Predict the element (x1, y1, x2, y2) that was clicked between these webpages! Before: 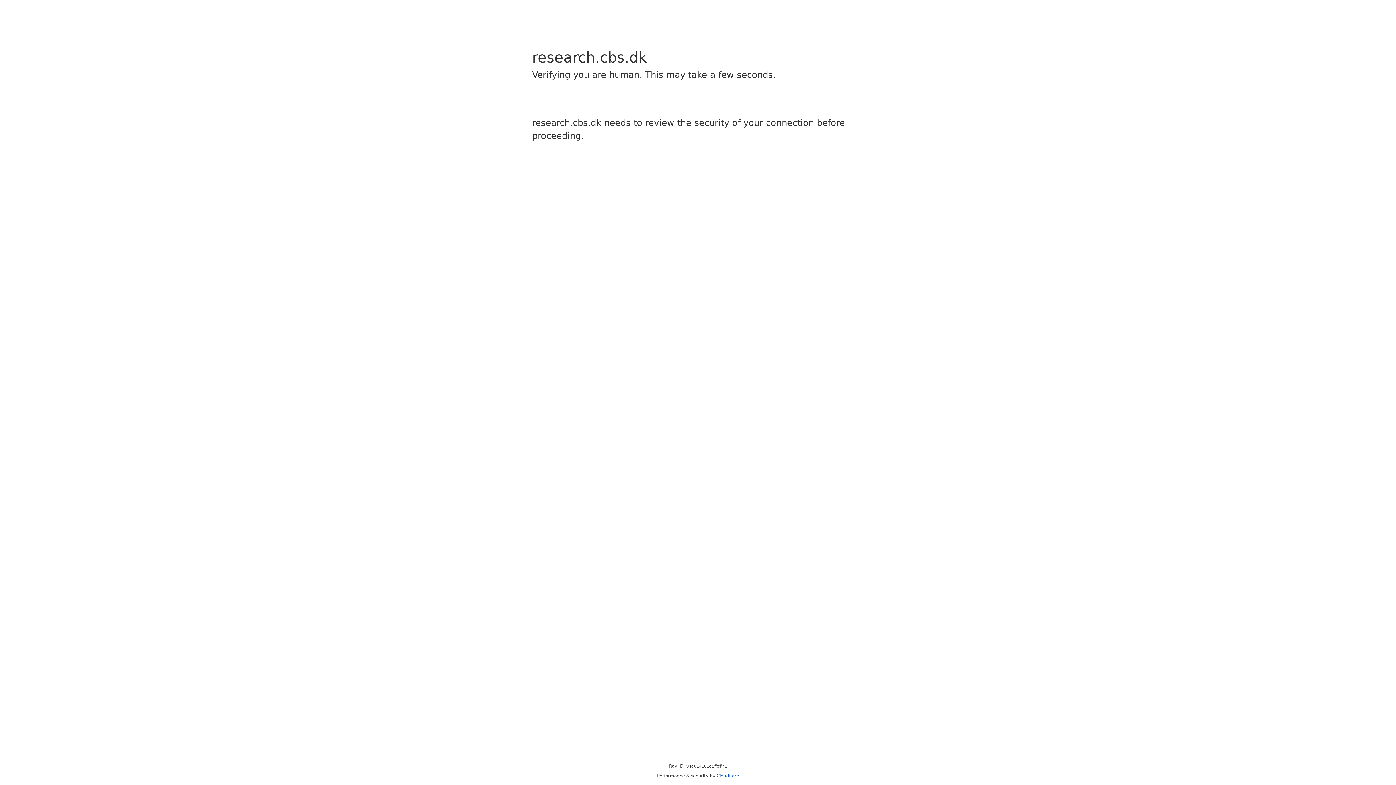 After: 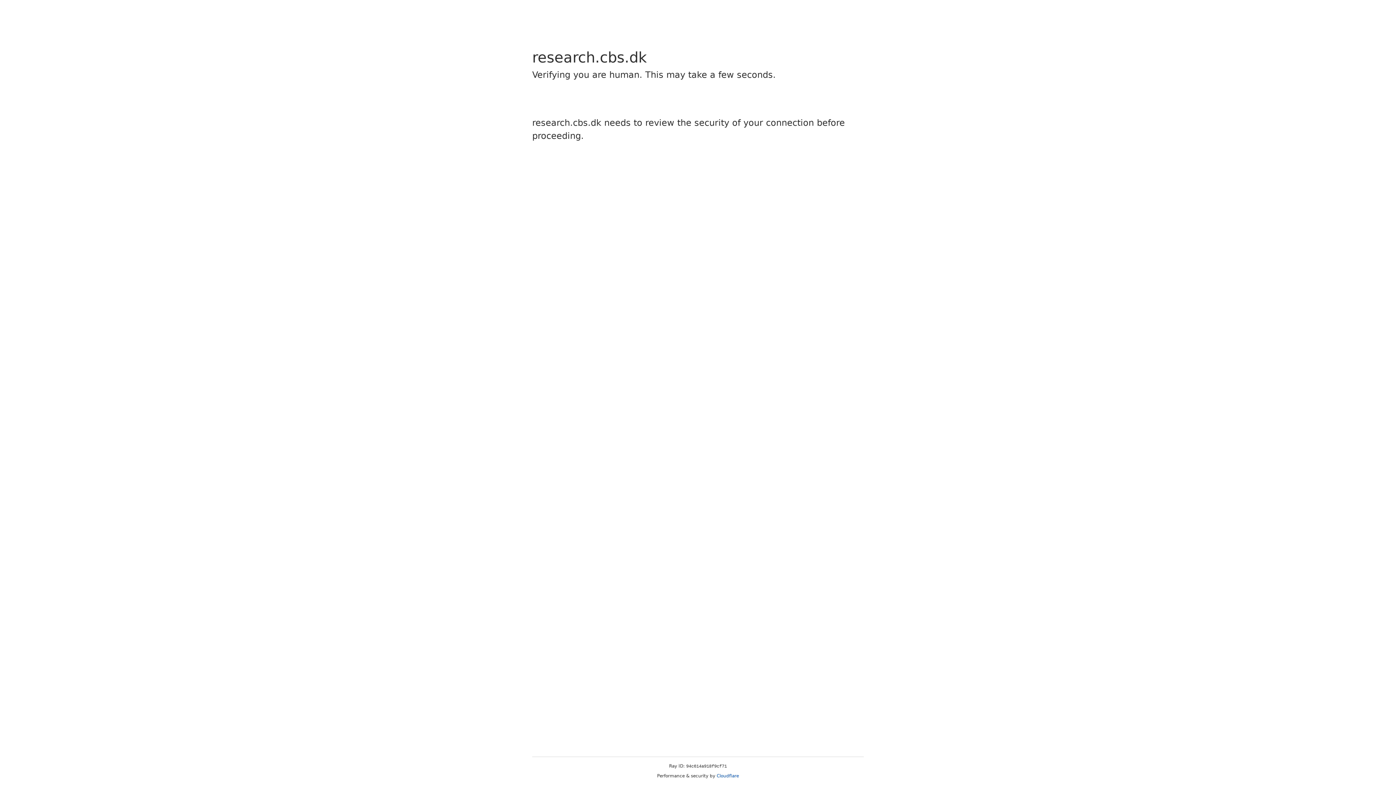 Action: bbox: (716, 773, 739, 778) label: Cloudflare